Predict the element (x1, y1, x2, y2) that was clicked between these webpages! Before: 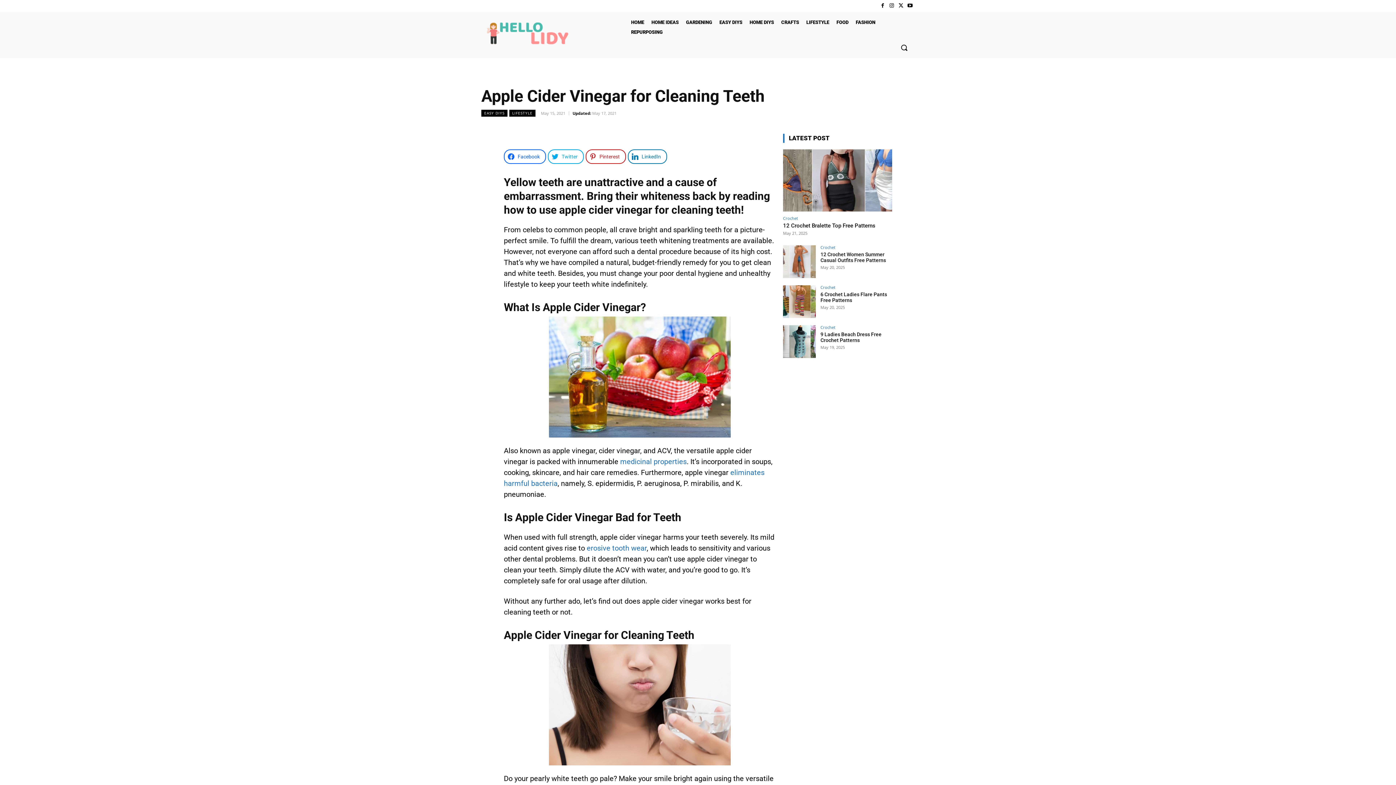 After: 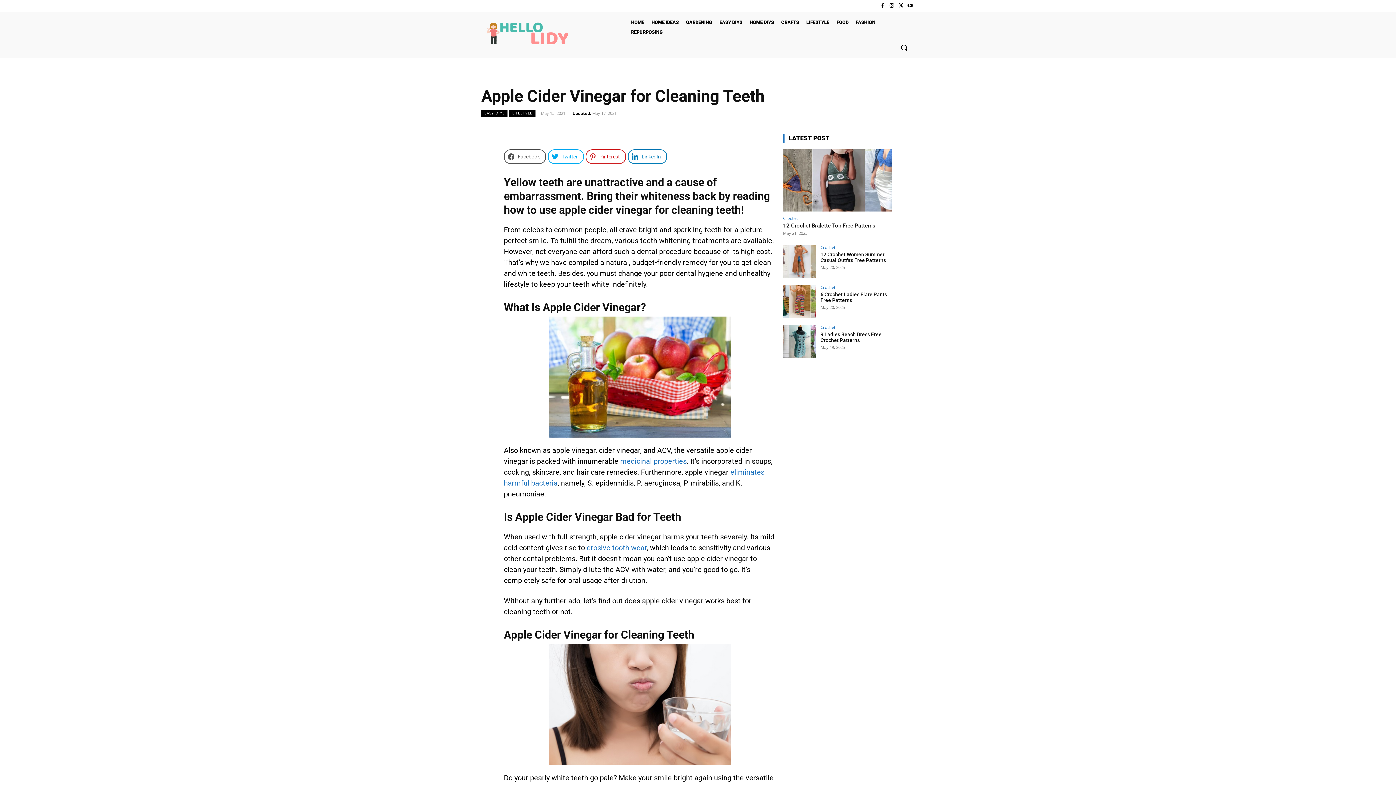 Action: bbox: (504, 149, 546, 164) label: Facebook